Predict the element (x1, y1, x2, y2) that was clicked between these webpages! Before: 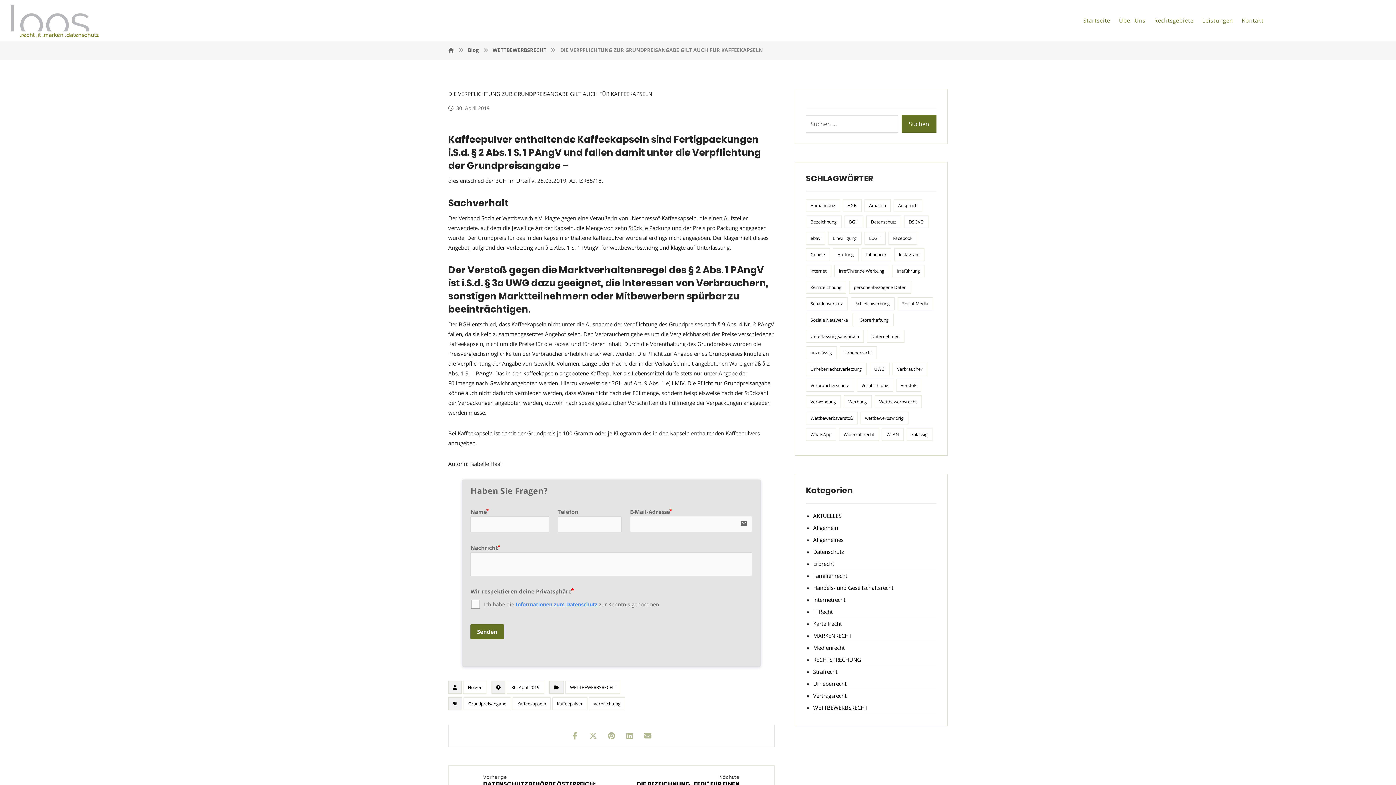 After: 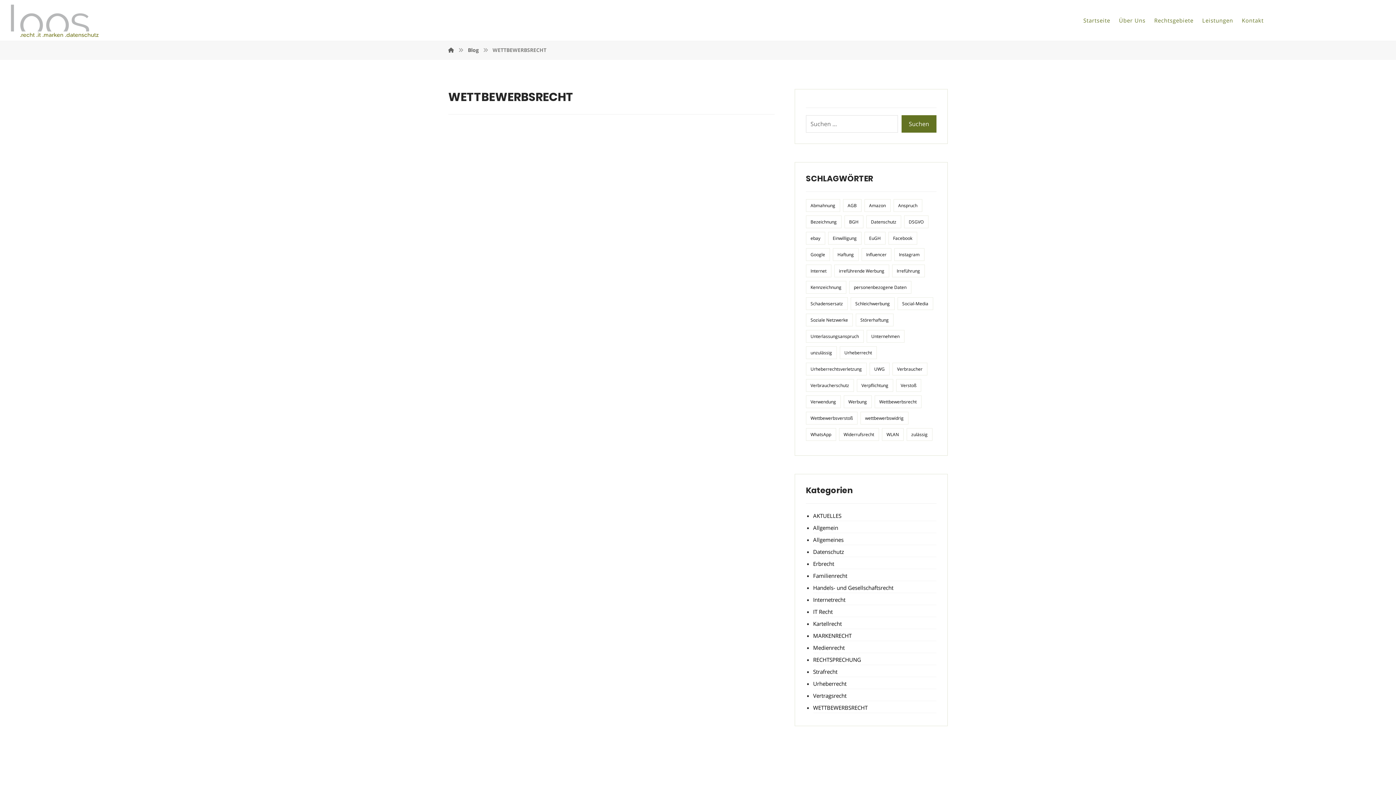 Action: bbox: (492, 46, 546, 53) label: WETTBEWERBSRECHT